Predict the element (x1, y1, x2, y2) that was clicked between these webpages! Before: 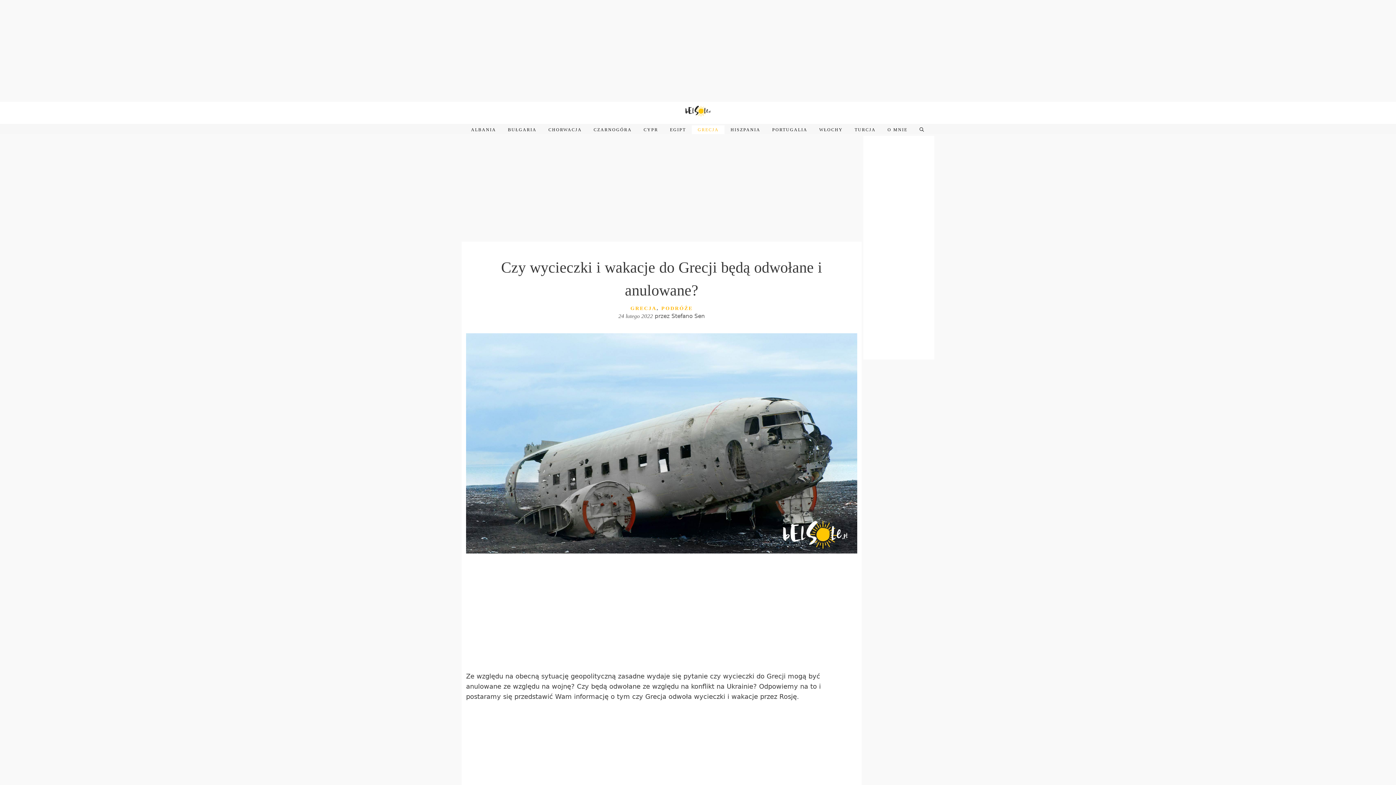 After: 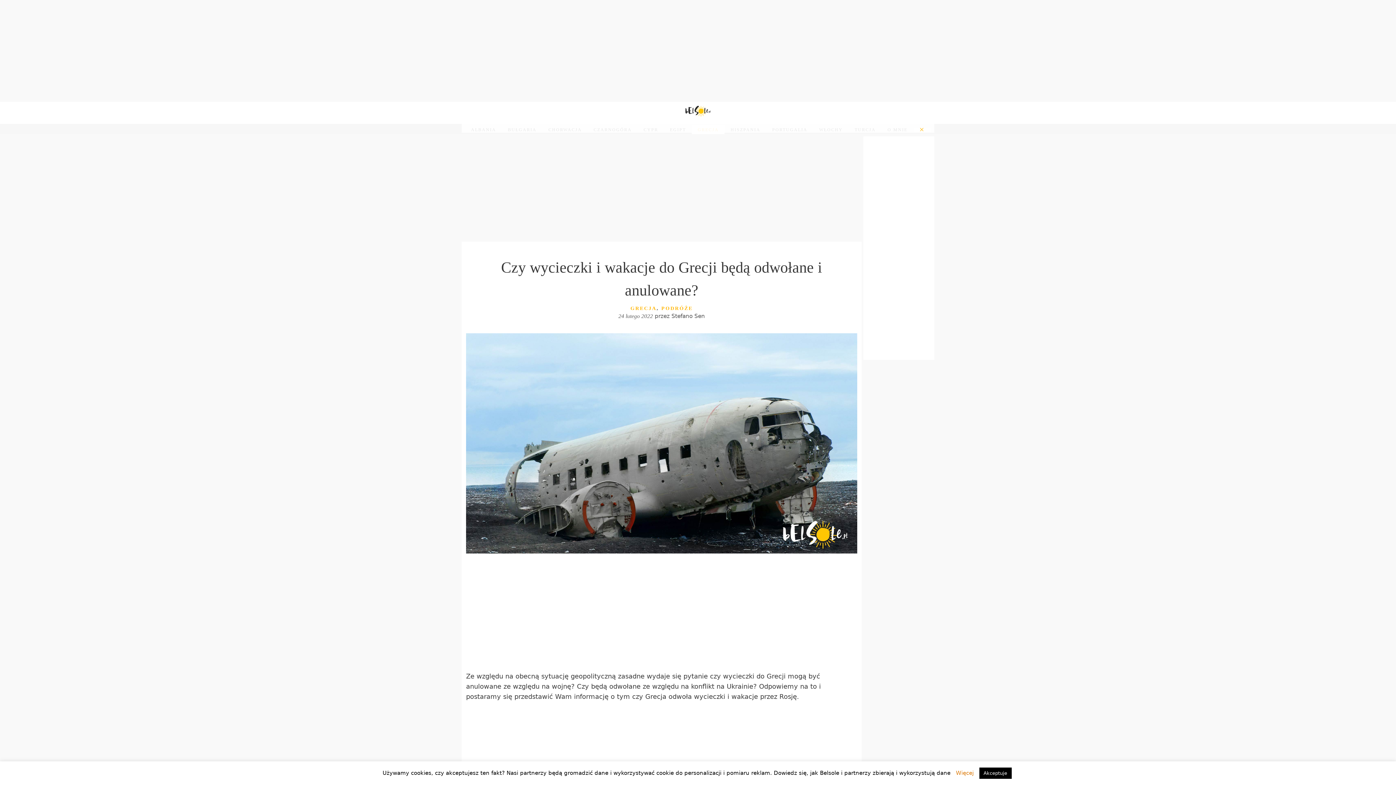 Action: bbox: (913, 127, 930, 131) label: Open Search Bar